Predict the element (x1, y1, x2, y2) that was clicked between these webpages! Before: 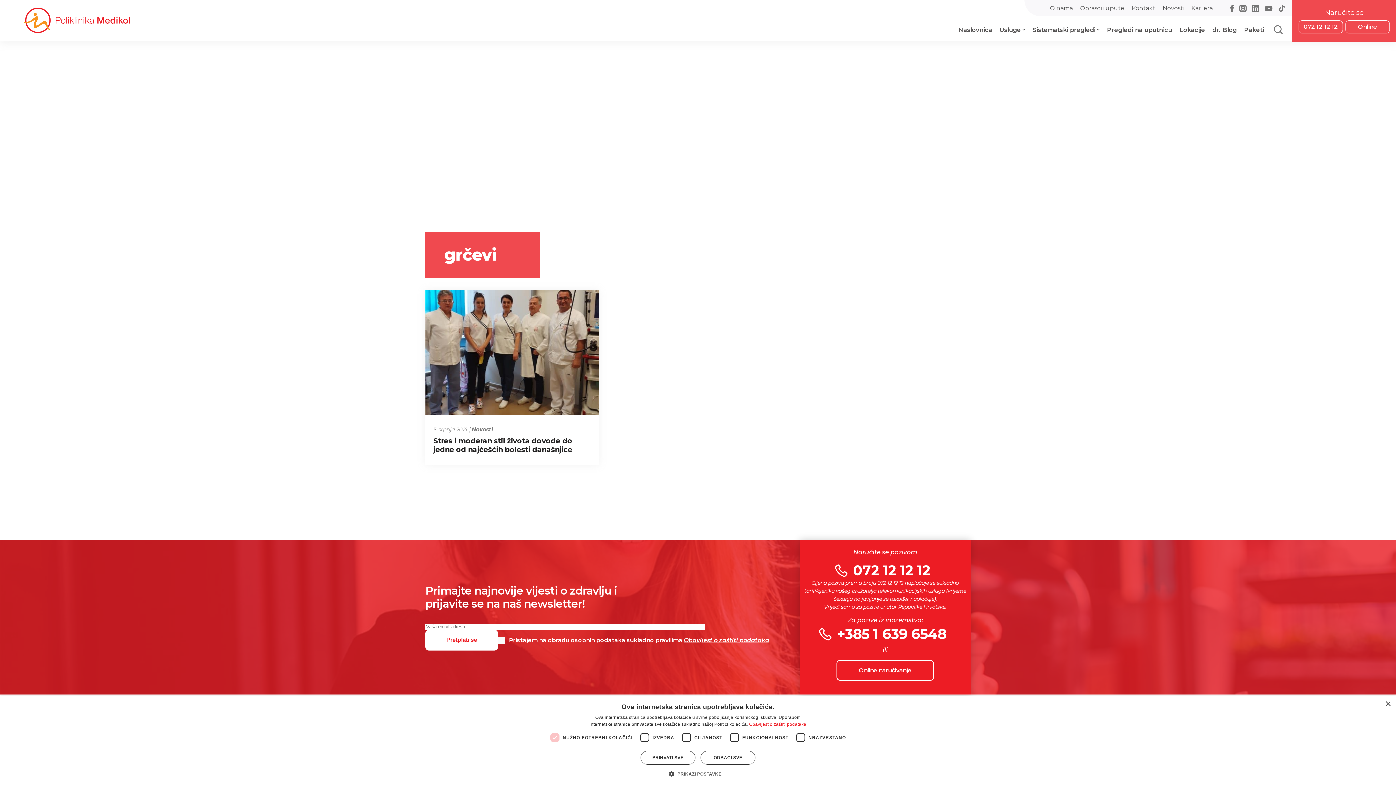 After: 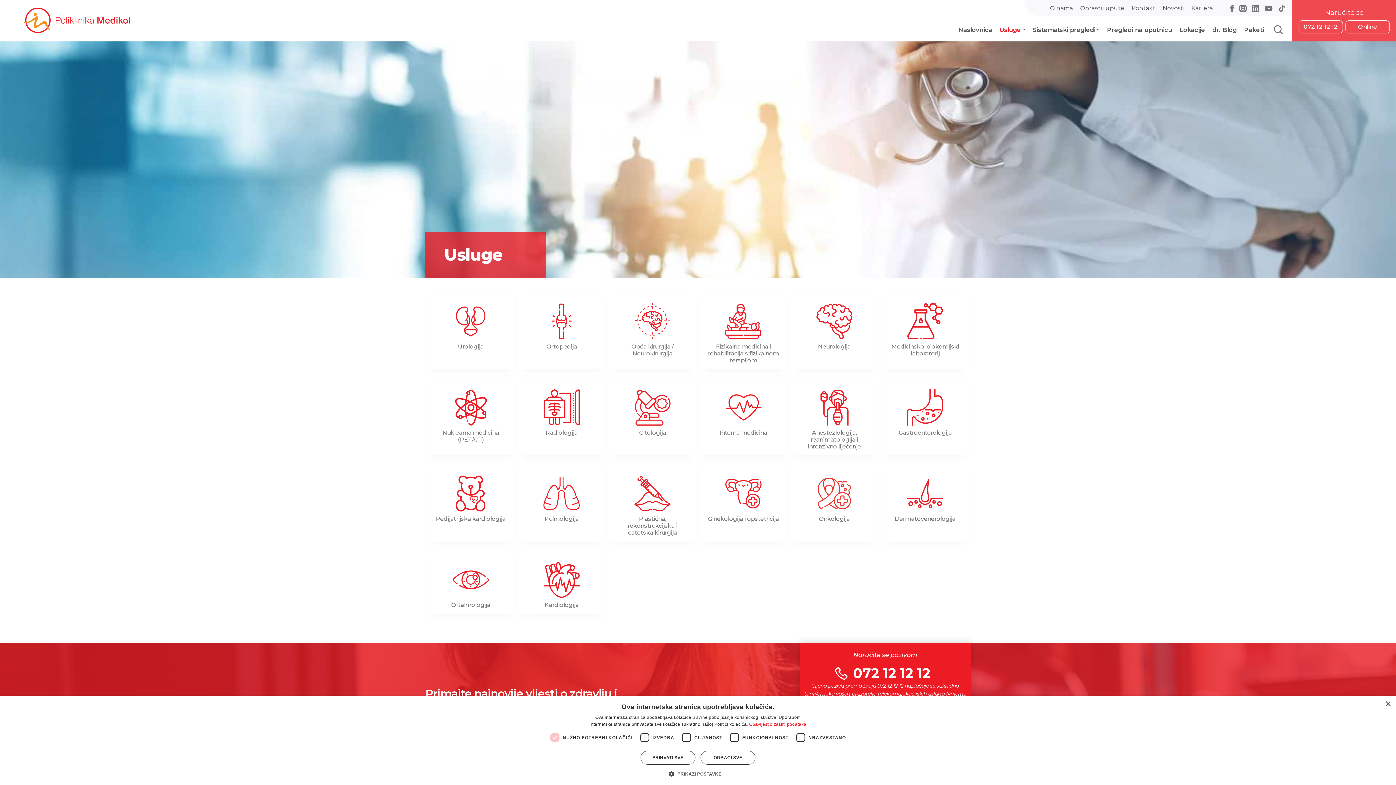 Action: bbox: (999, 26, 1025, 33) label: Usluge